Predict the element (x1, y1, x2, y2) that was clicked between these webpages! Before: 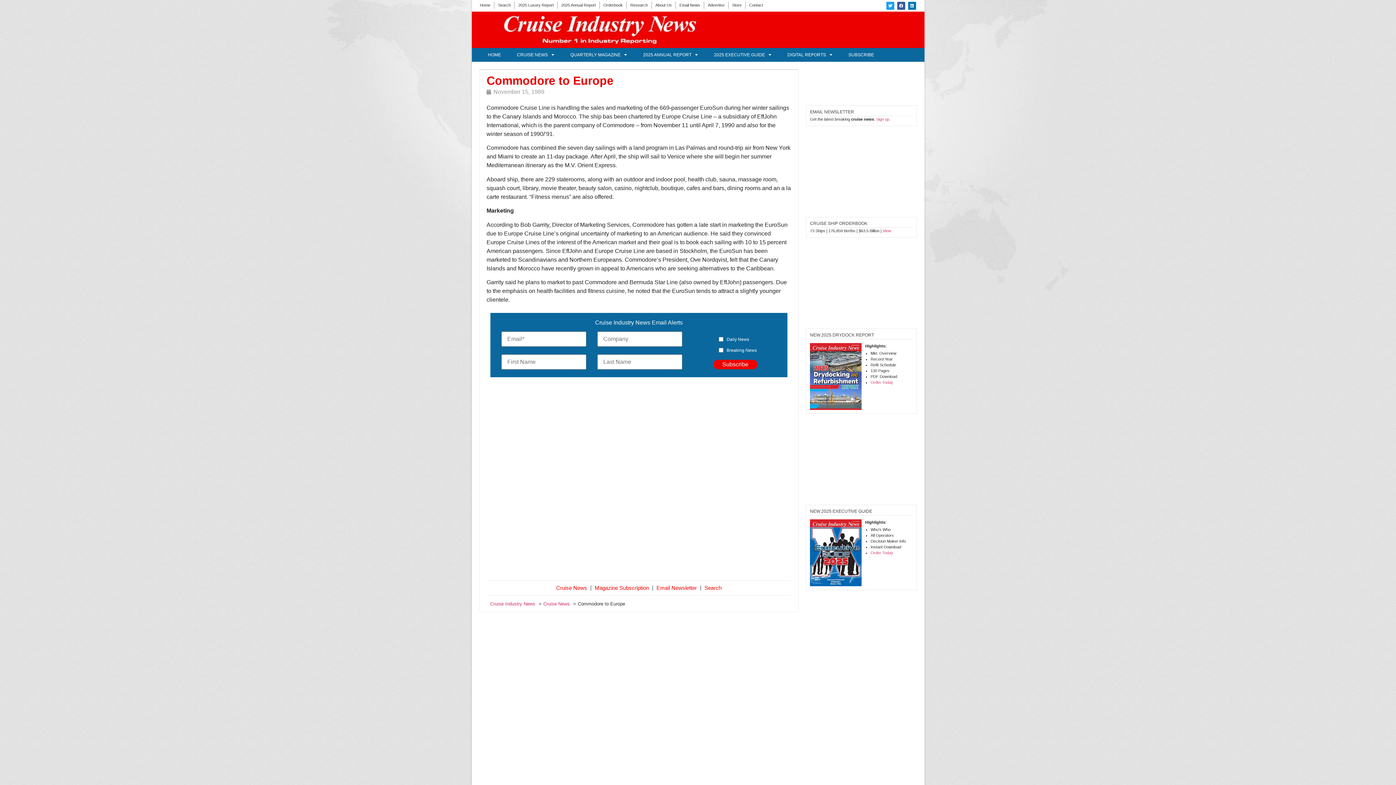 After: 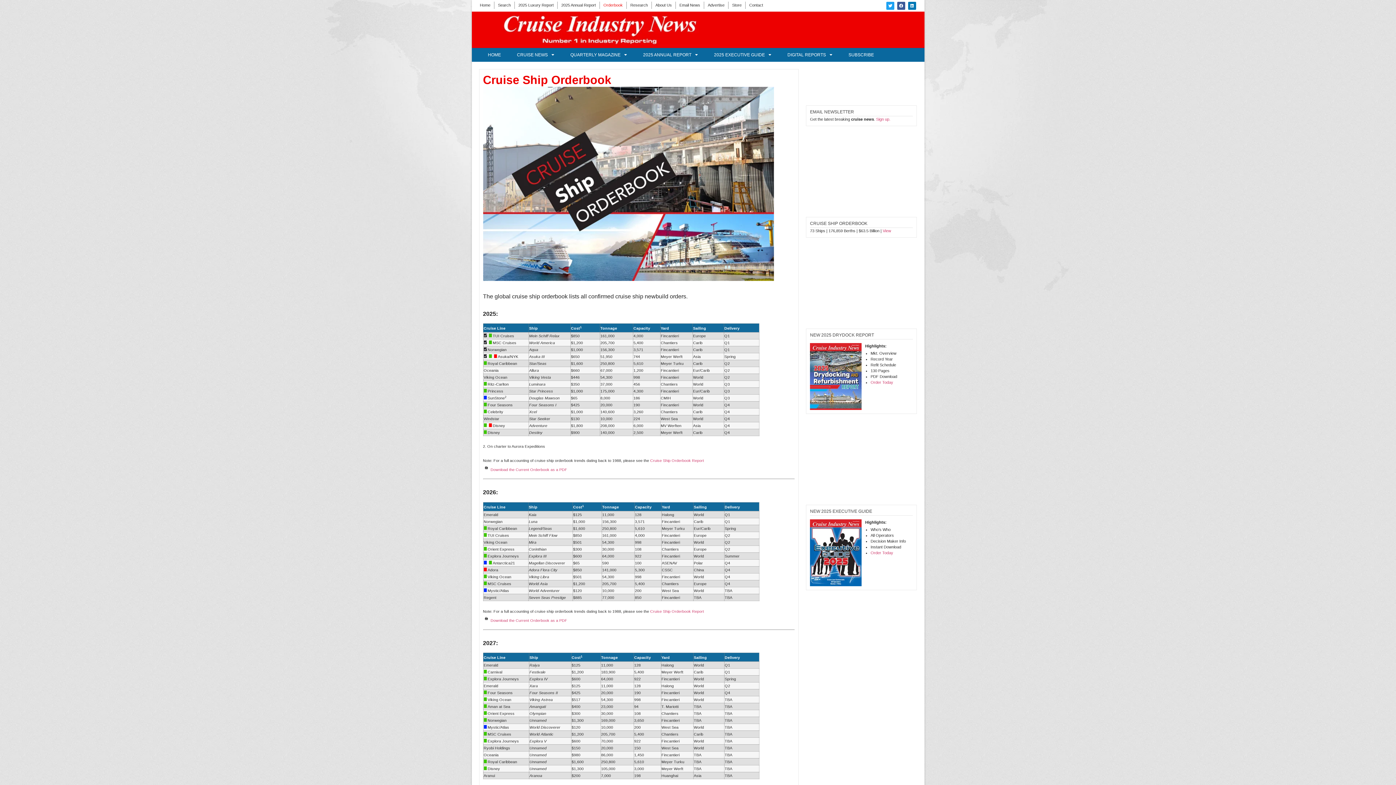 Action: bbox: (603, 1, 622, 8) label: Orderbook